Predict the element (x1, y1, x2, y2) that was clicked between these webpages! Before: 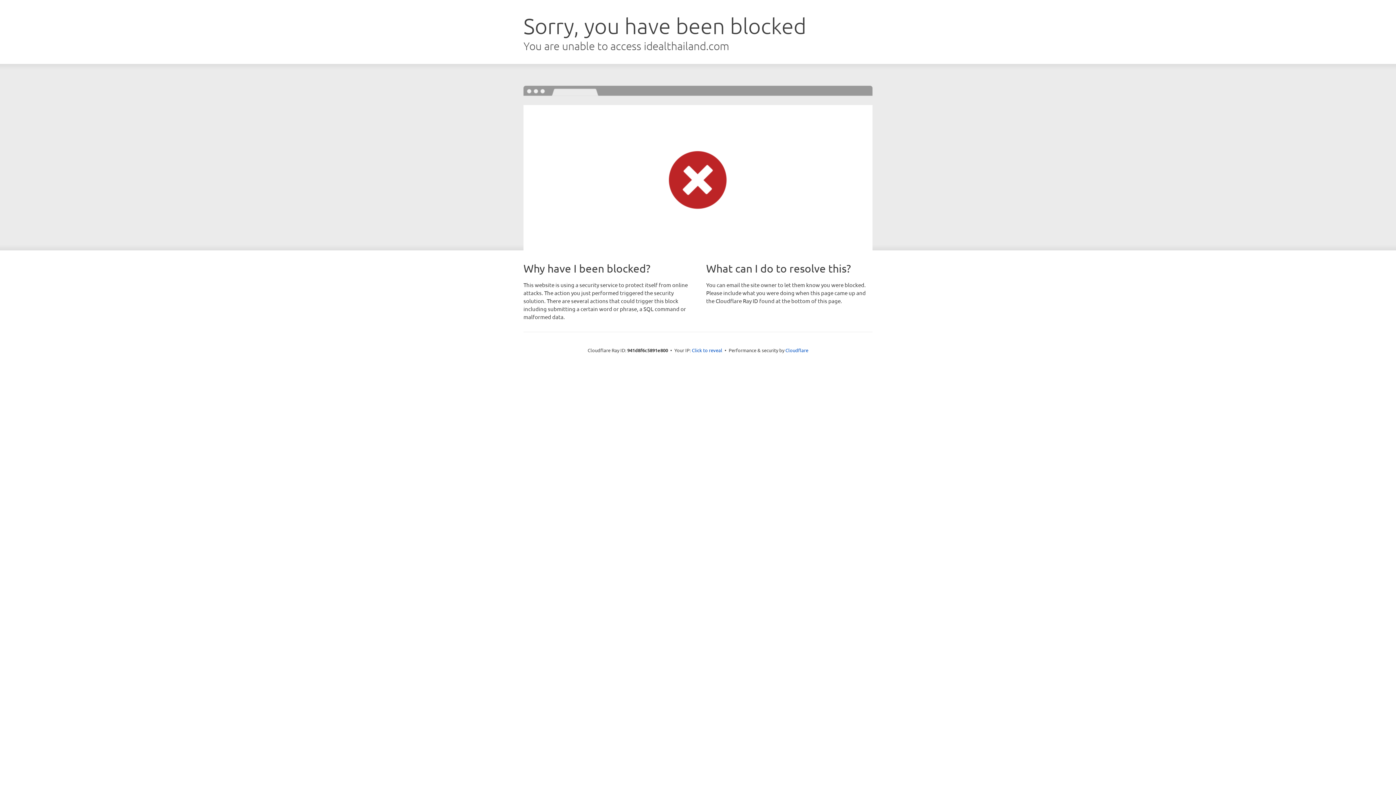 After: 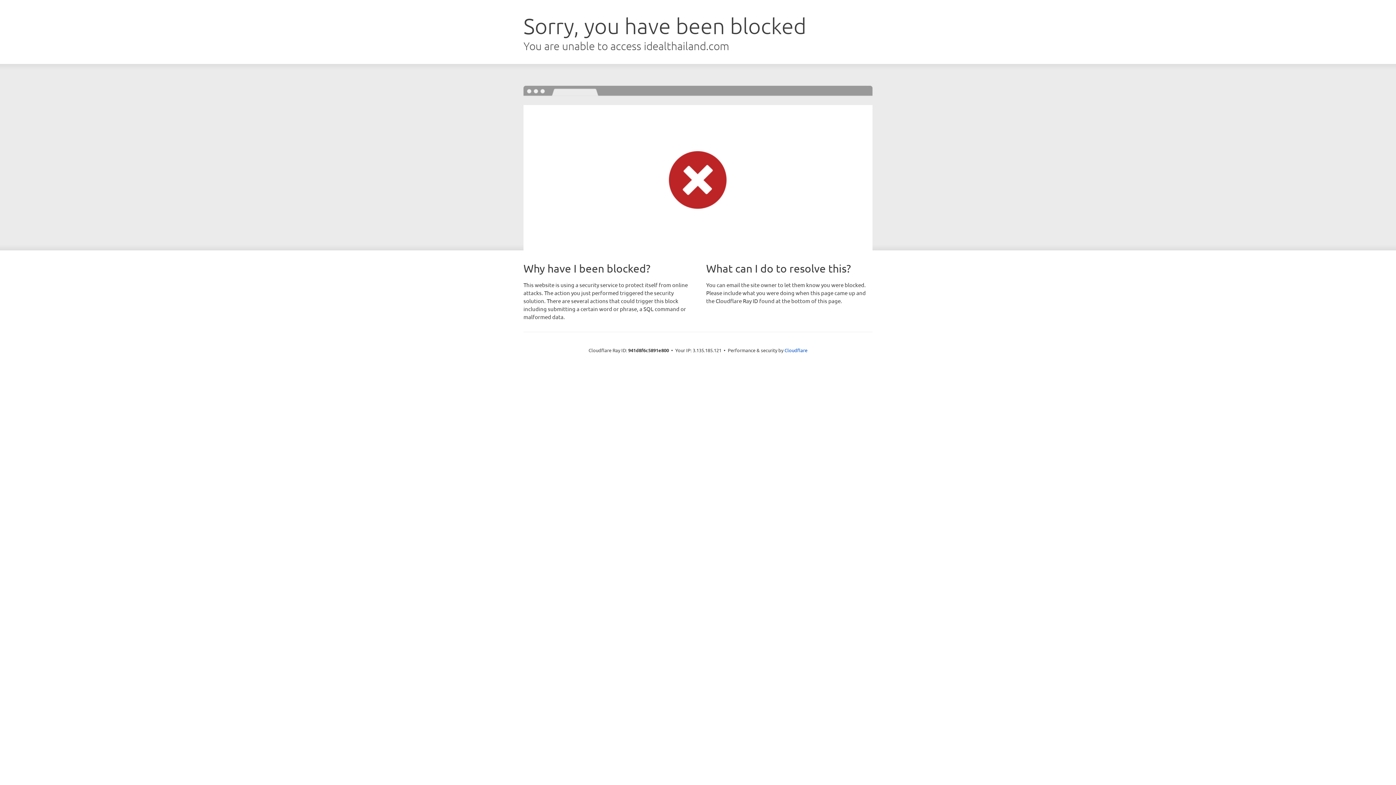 Action: label: Click to reveal bbox: (692, 346, 722, 353)